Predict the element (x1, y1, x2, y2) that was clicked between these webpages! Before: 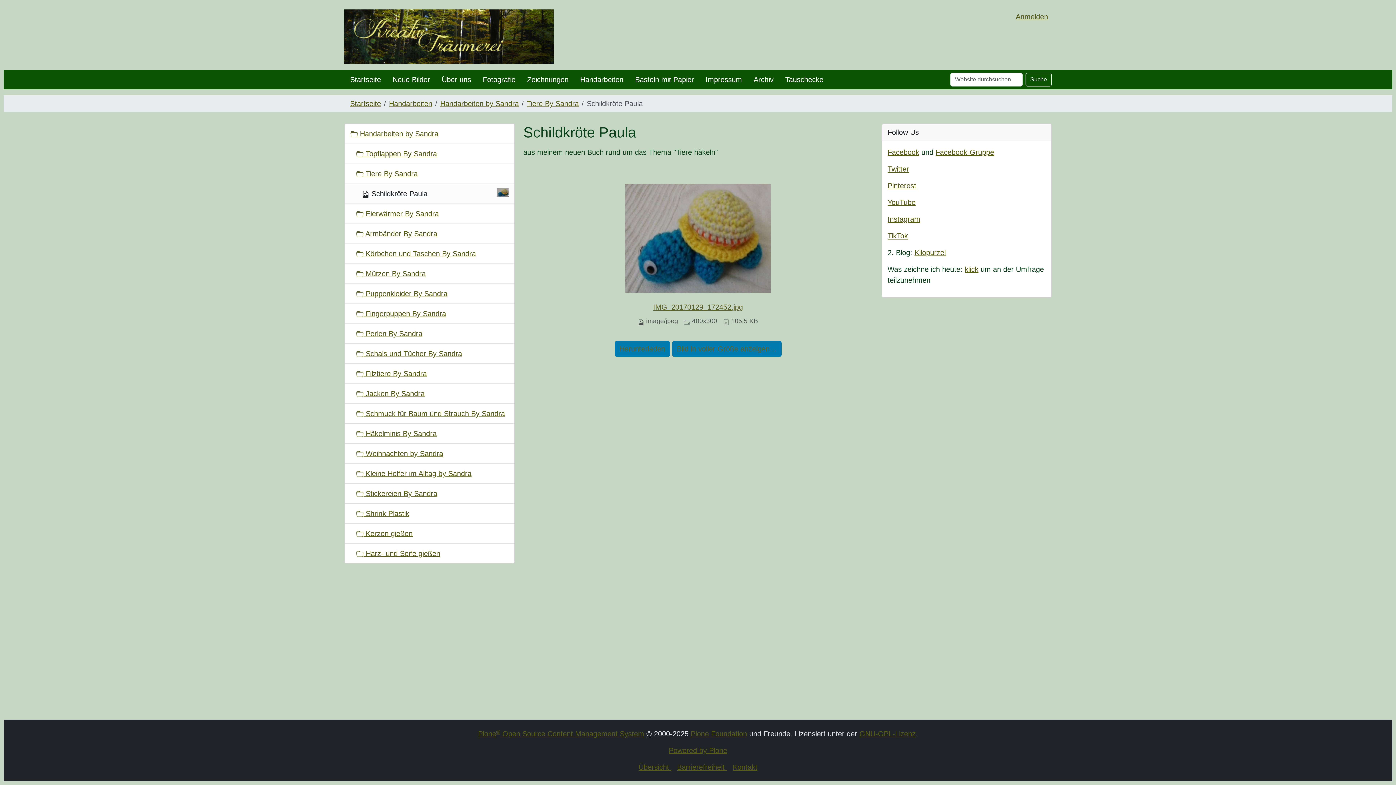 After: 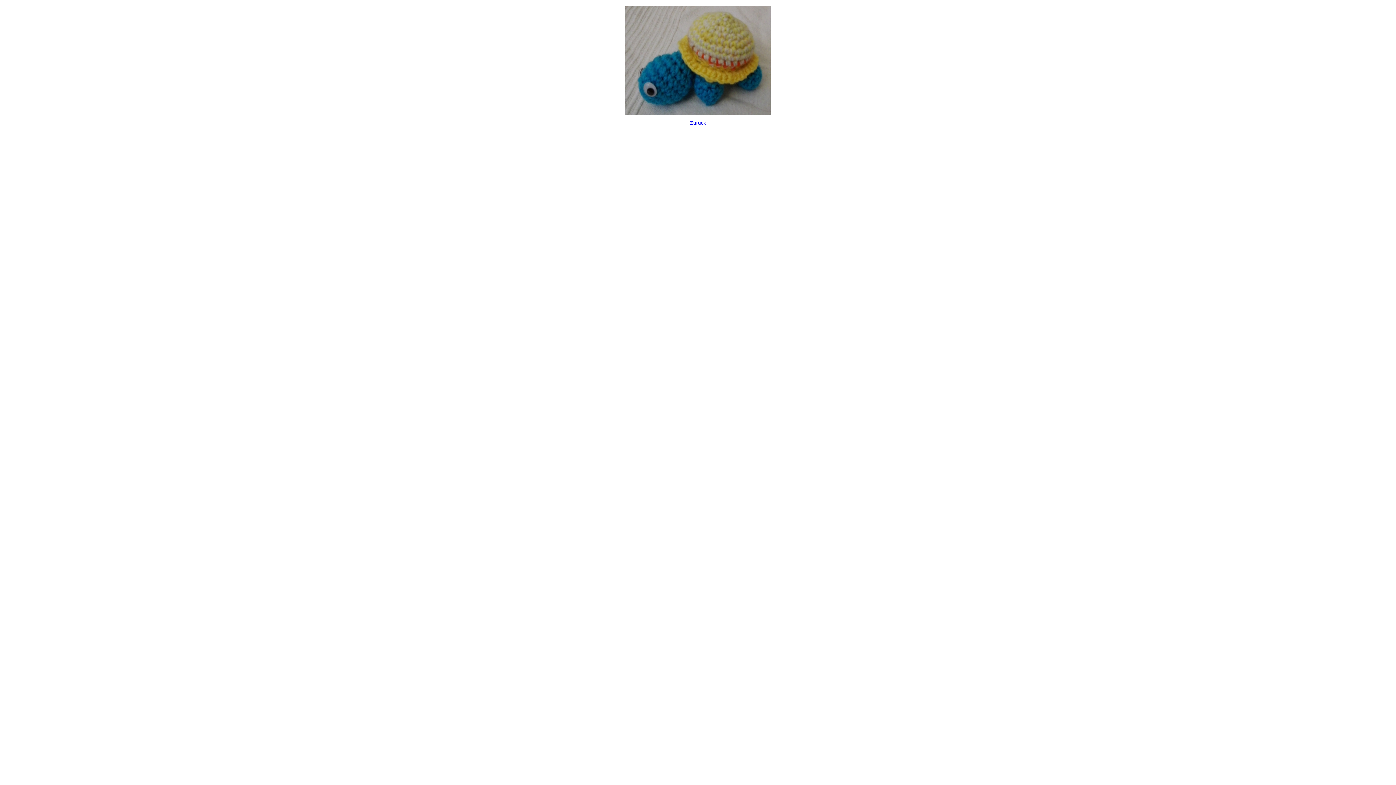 Action: bbox: (625, 235, 770, 243)